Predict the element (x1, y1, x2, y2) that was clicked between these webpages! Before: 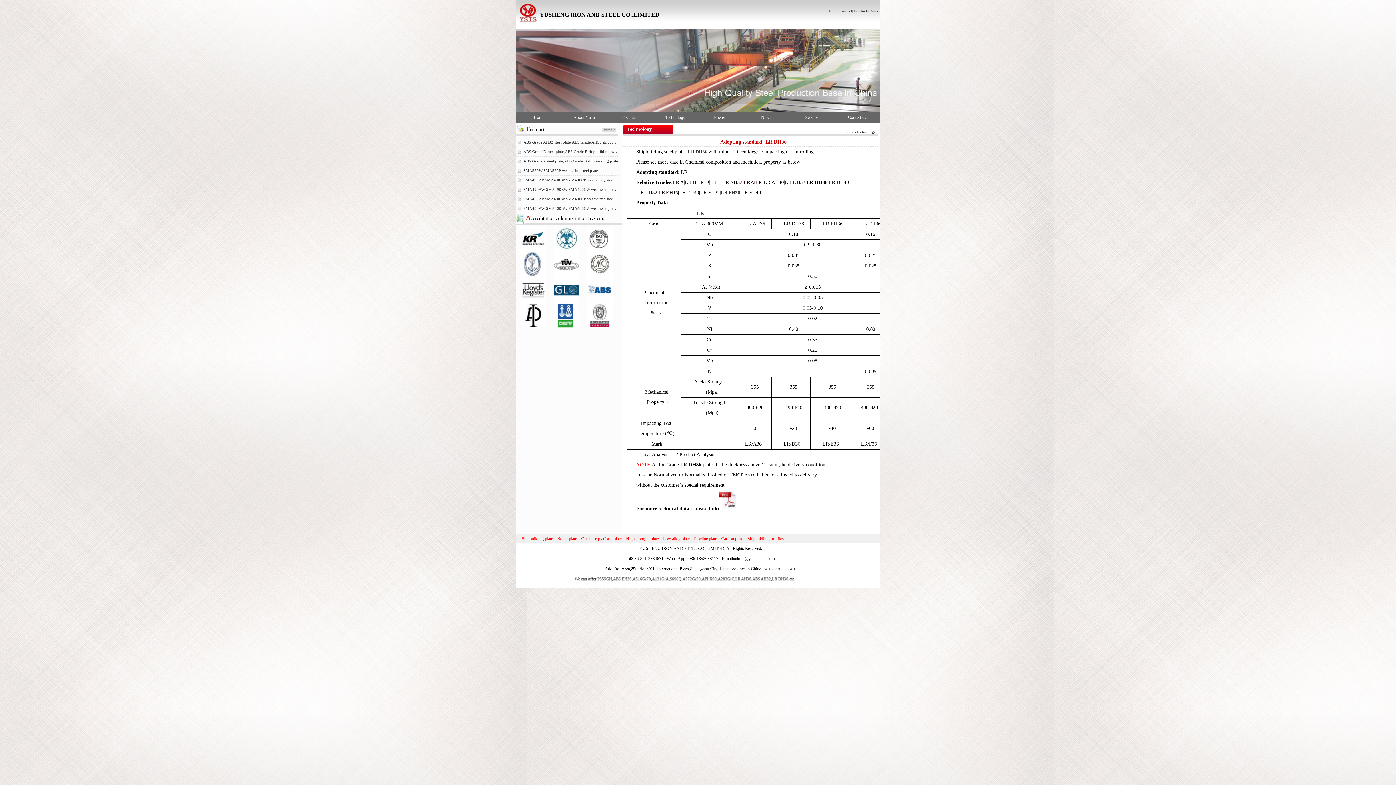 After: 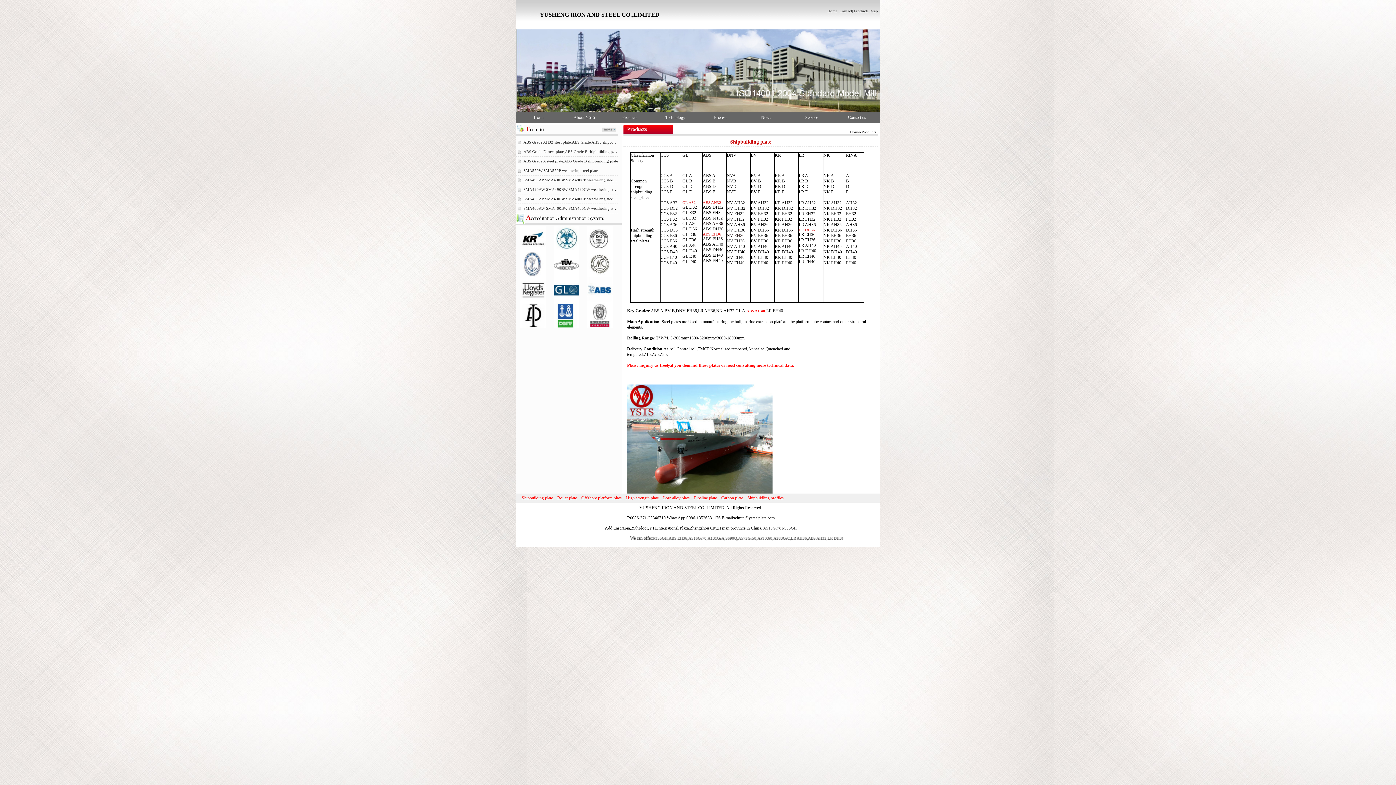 Action: label: LR FH36 bbox: (721, 190, 740, 195)